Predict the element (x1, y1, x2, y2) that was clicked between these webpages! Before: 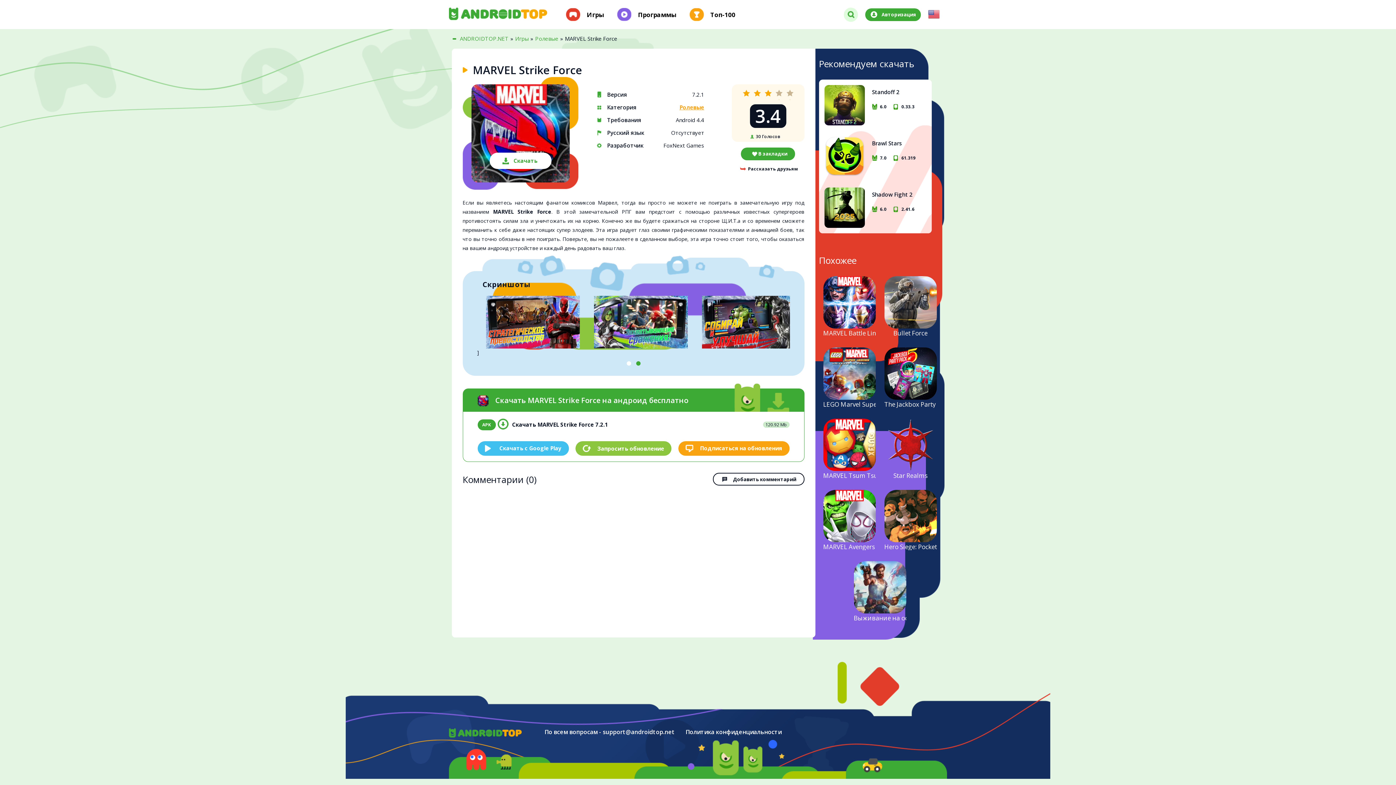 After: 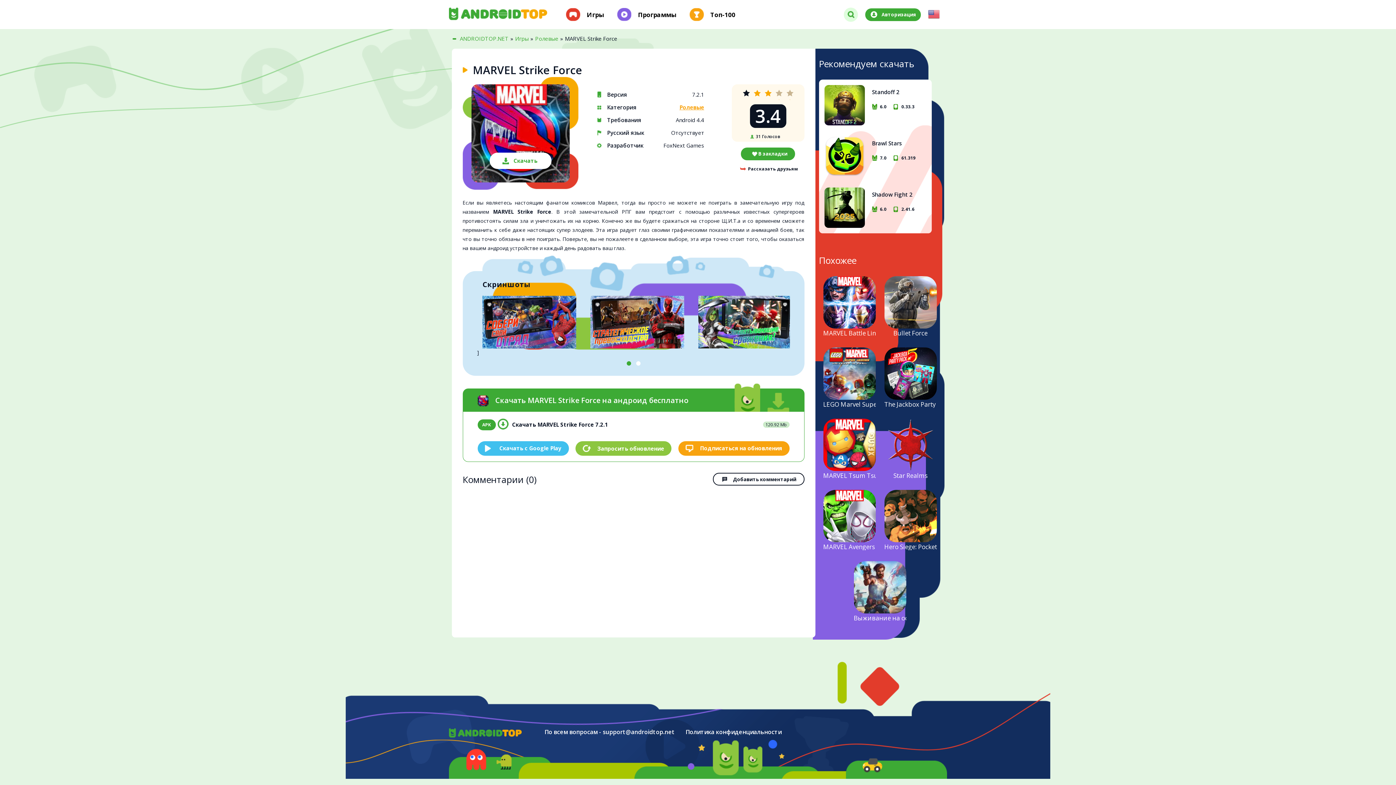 Action: label: 1 bbox: (740, 89, 751, 100)